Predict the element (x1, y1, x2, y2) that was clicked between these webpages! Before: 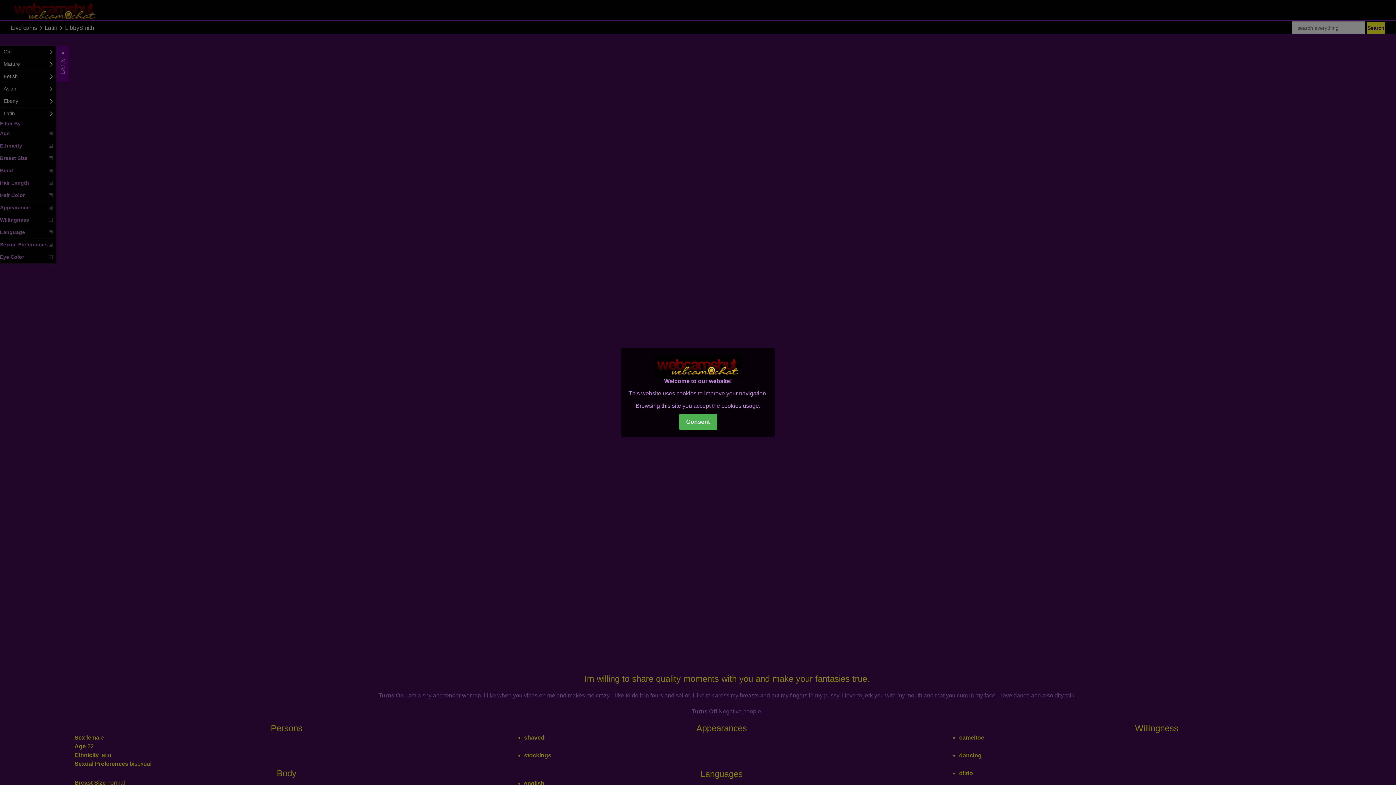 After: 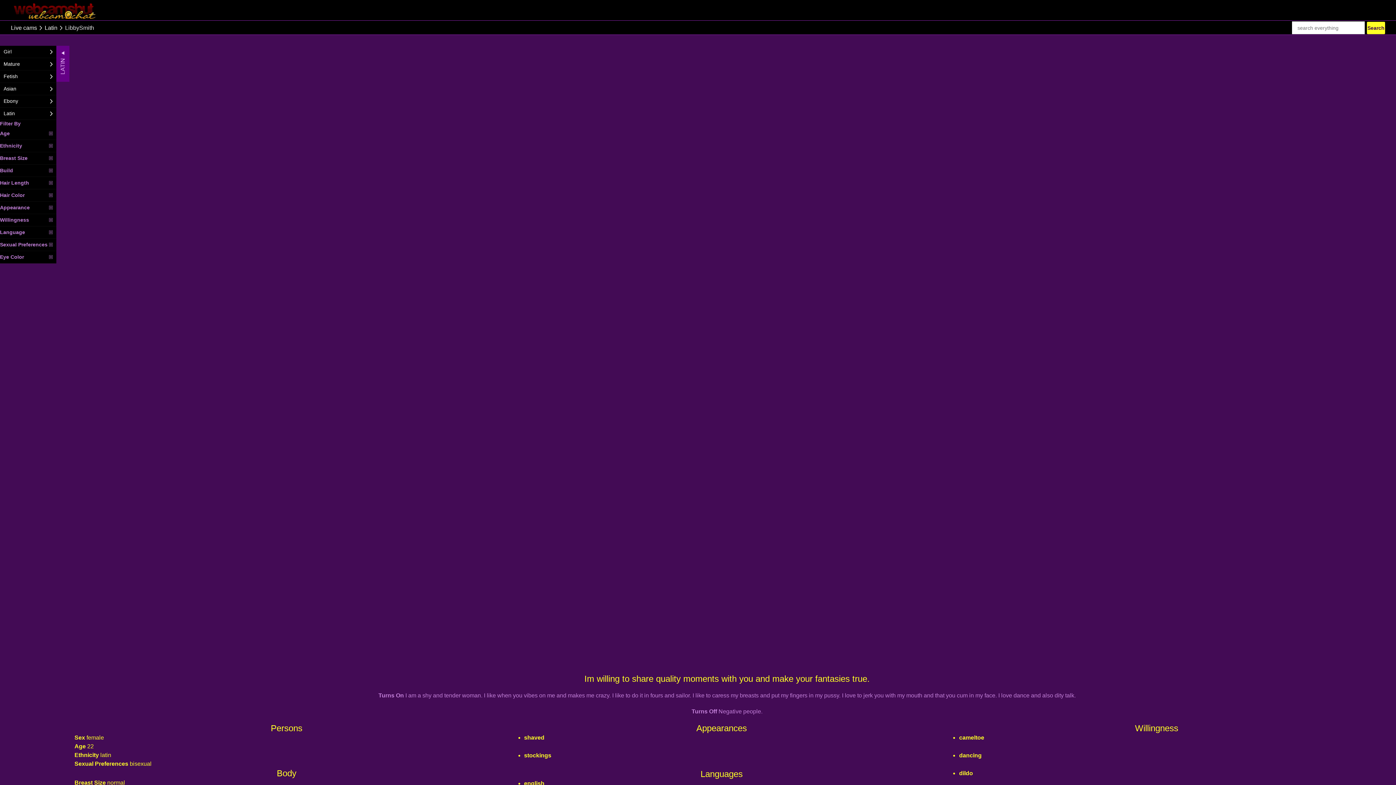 Action: label: Consent bbox: (679, 414, 717, 430)